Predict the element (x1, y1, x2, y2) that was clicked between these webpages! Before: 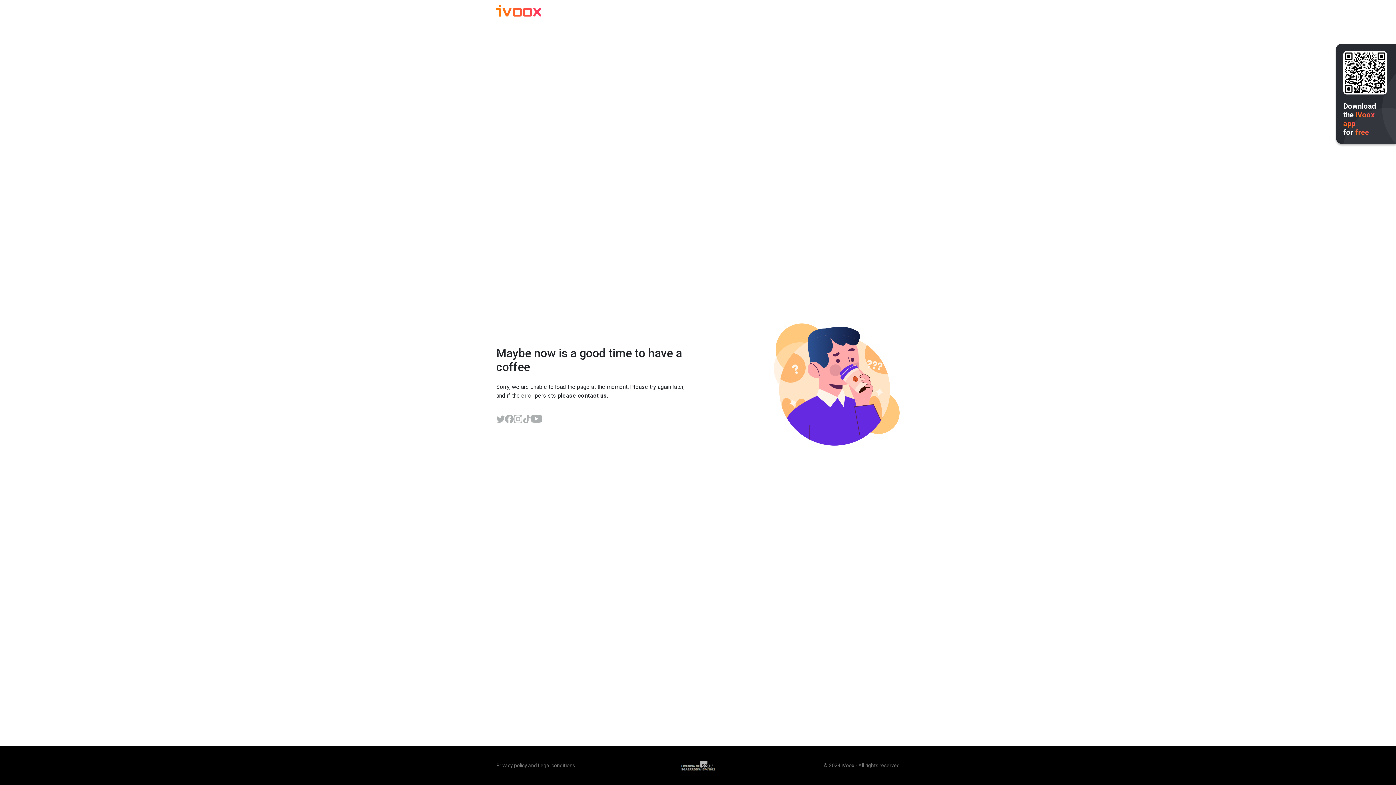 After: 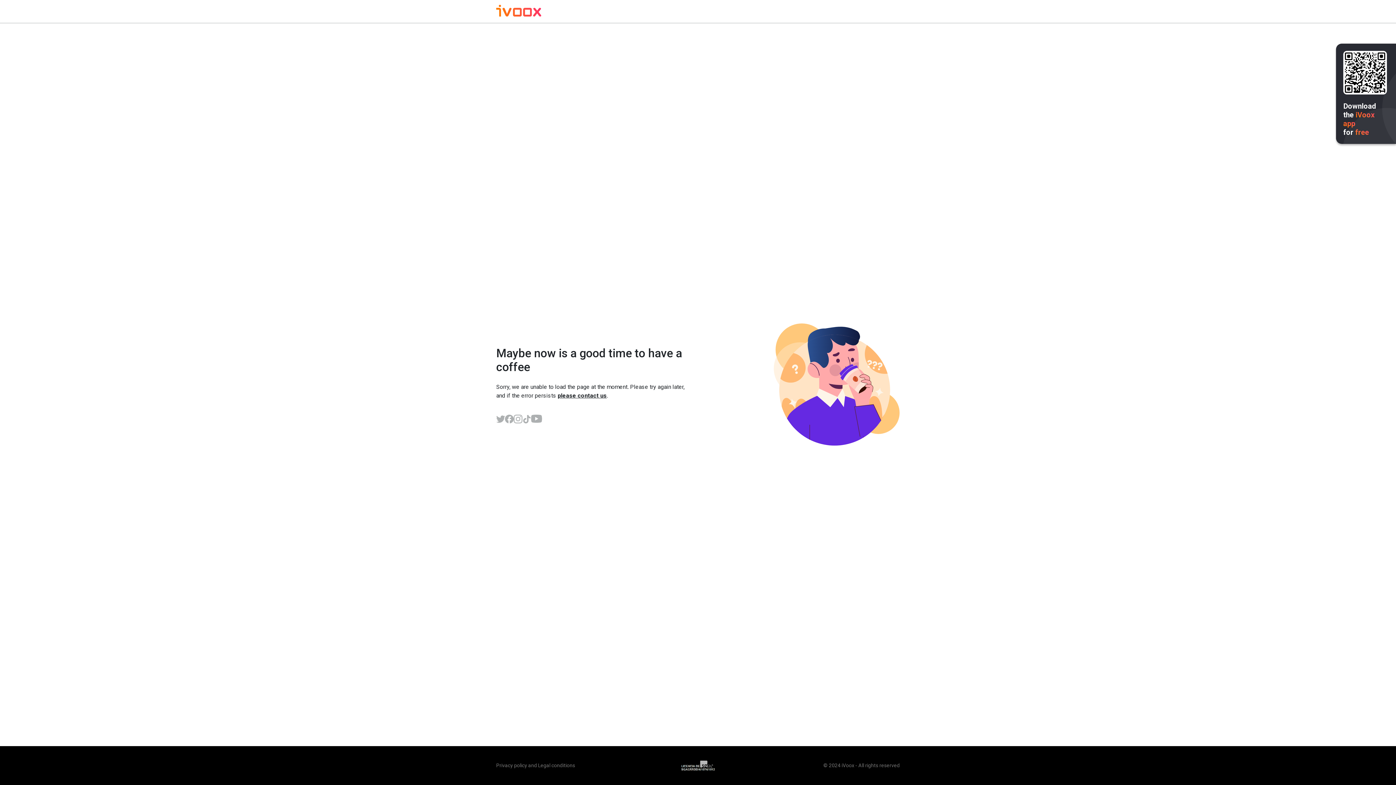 Action: bbox: (522, 414, 531, 423)